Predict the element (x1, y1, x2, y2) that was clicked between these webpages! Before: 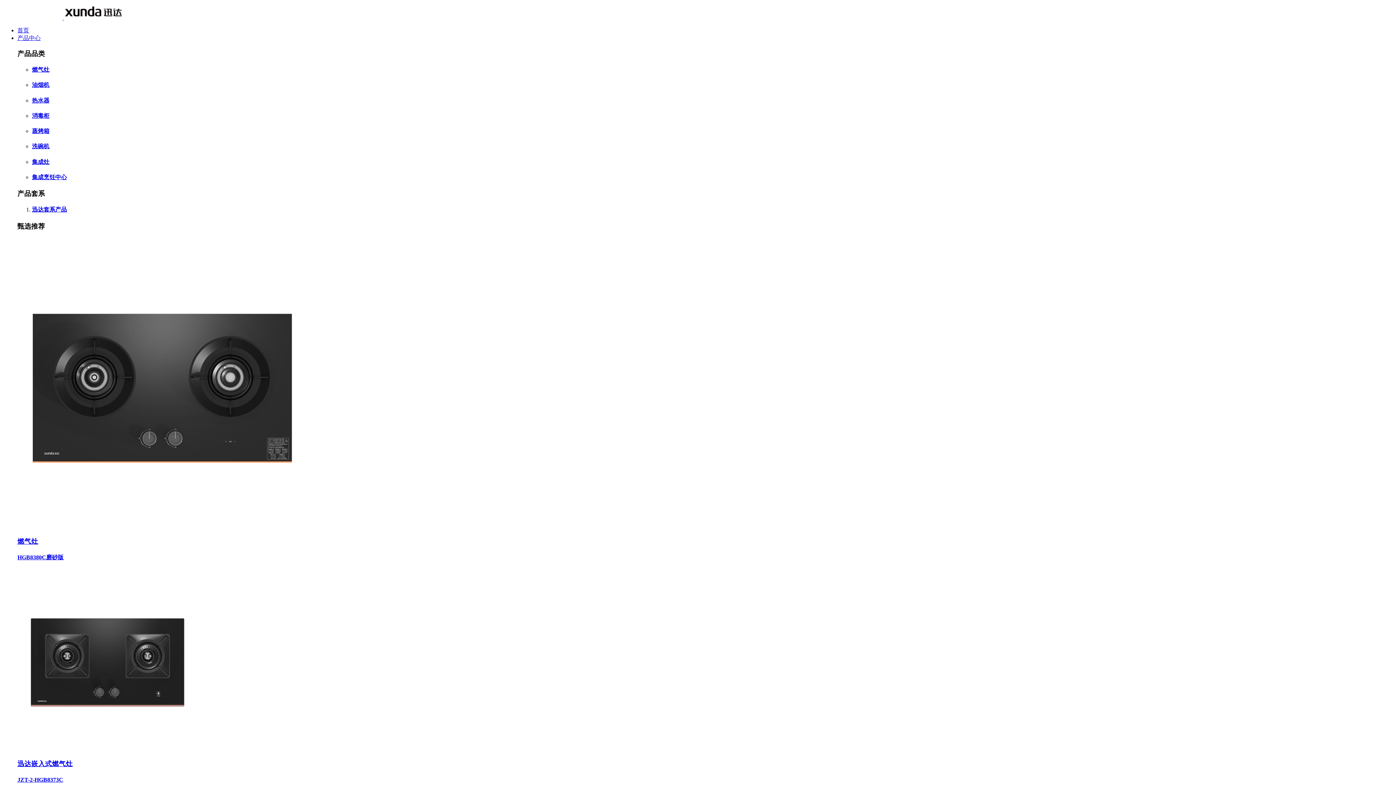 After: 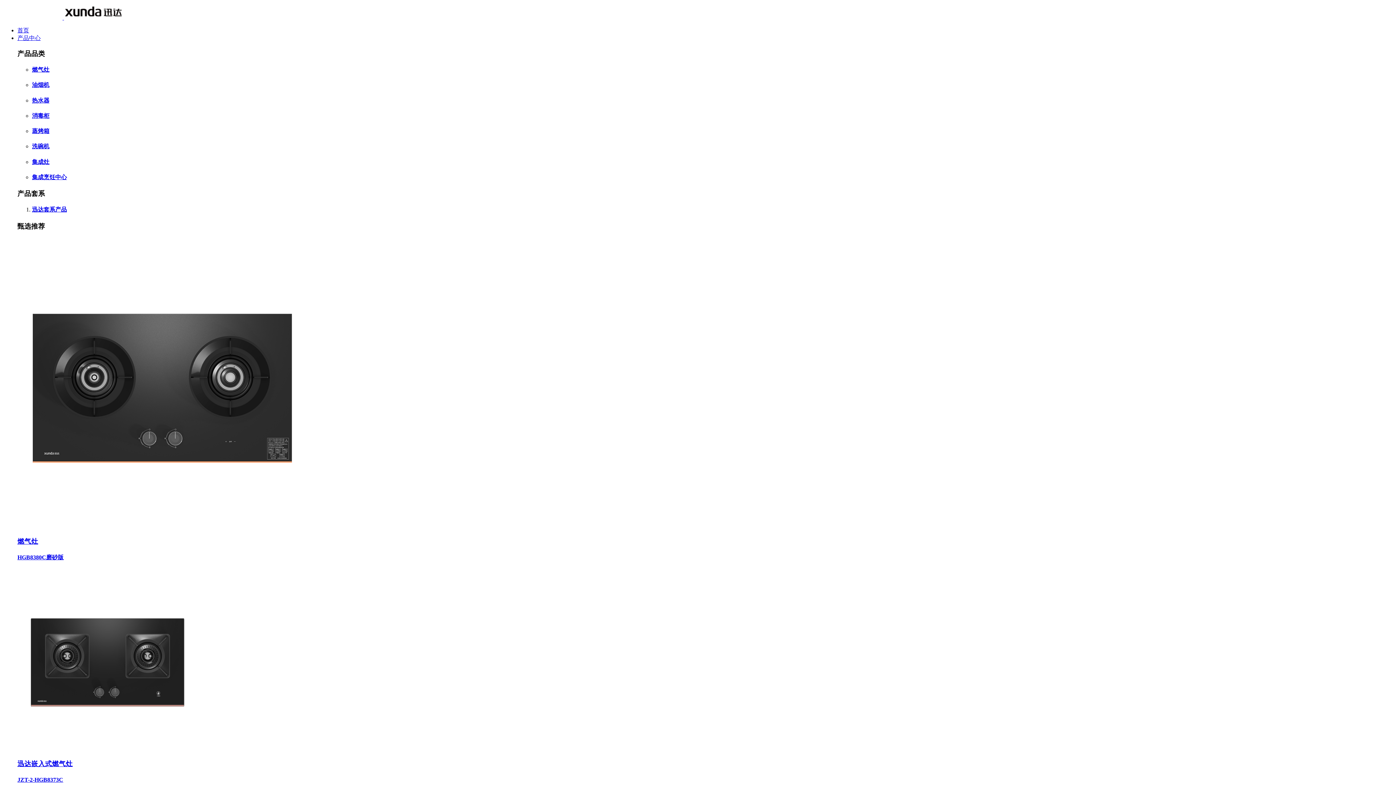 Action: bbox: (32, 66, 1393, 73) label: 燃气灶